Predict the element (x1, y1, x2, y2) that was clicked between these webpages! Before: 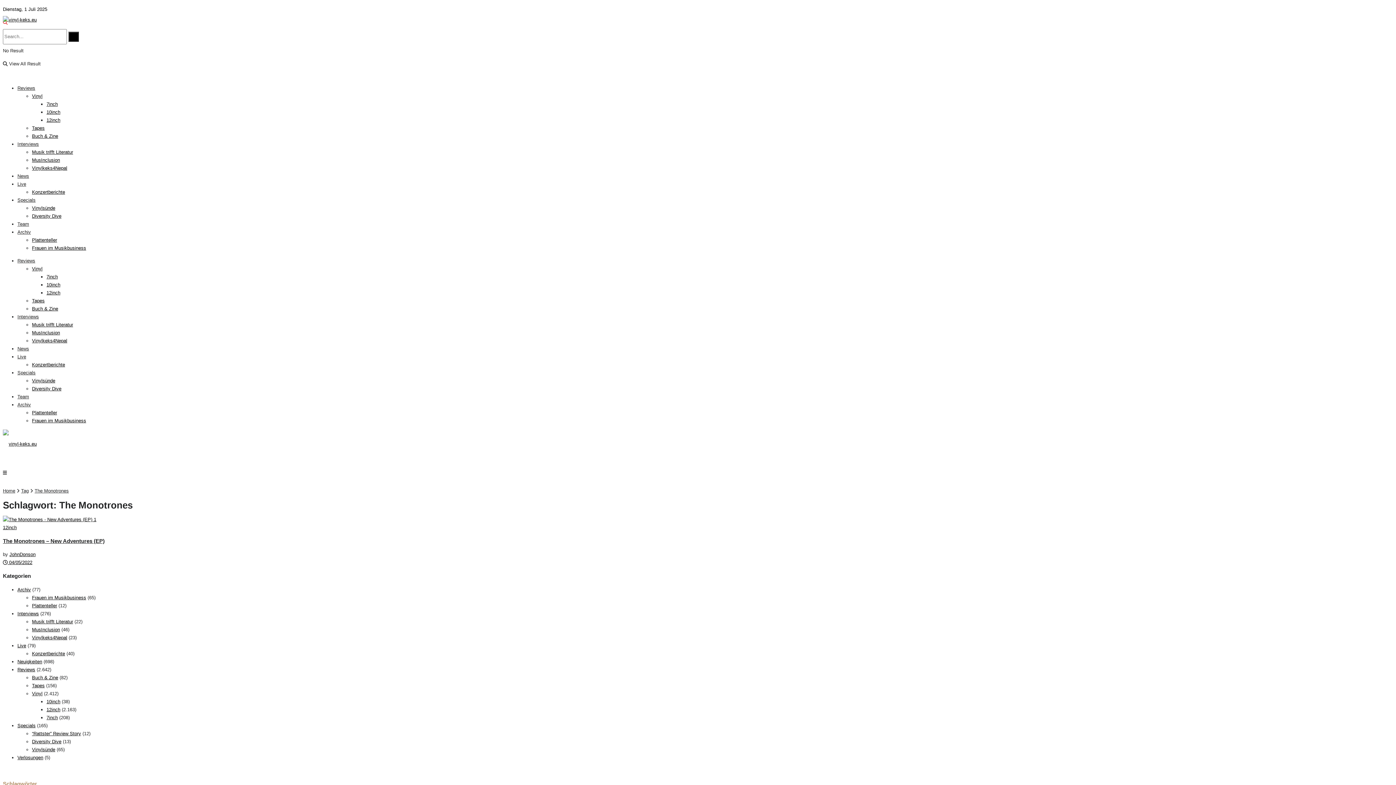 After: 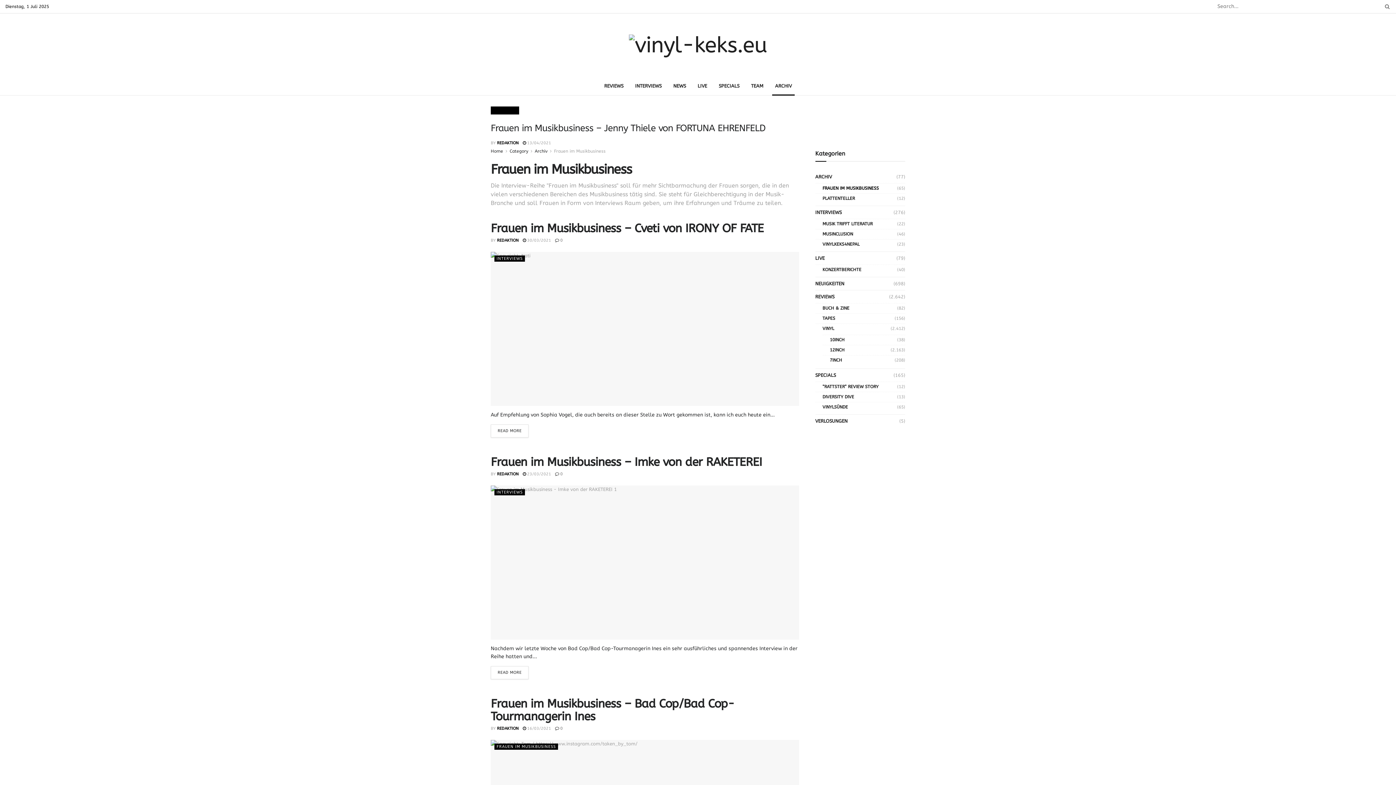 Action: bbox: (32, 418, 86, 423) label: Frauen im Musikbusiness